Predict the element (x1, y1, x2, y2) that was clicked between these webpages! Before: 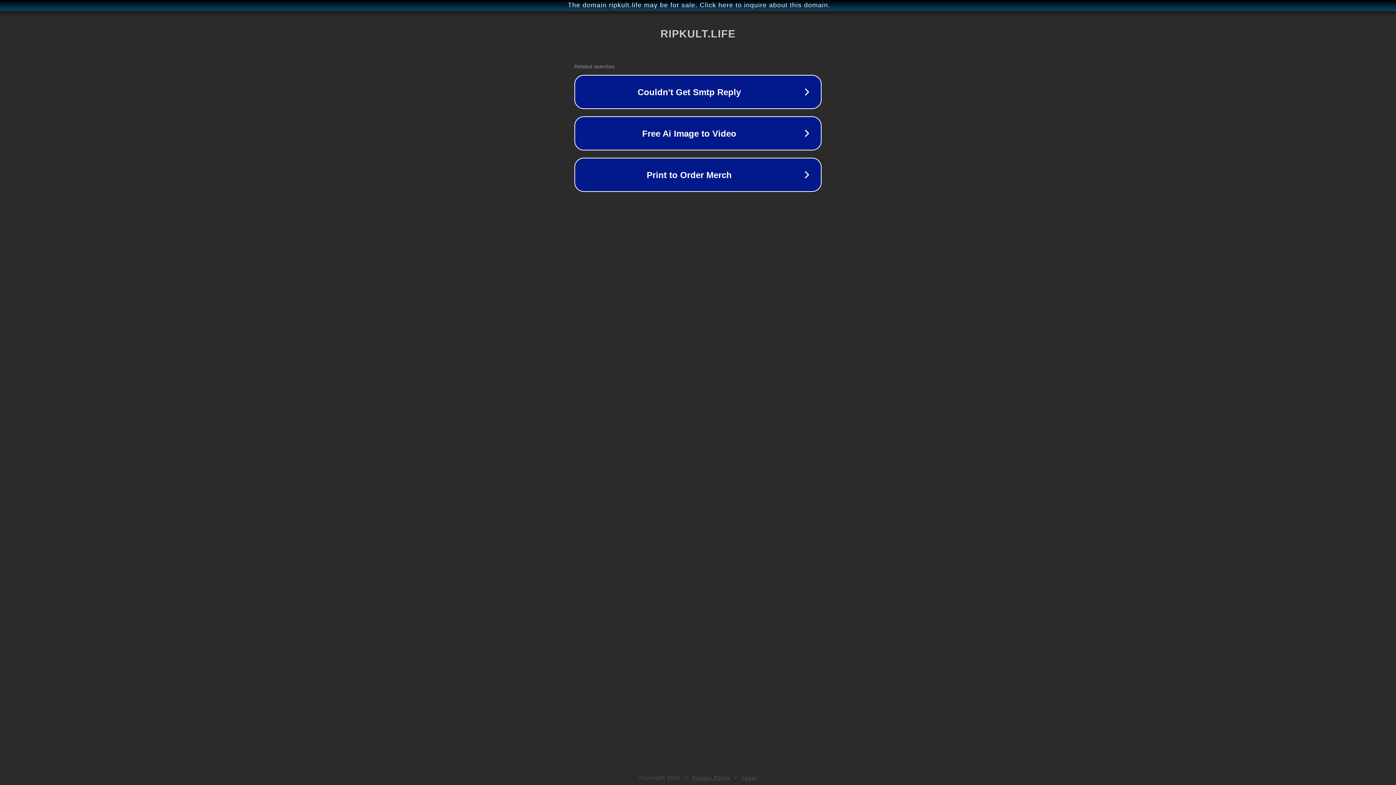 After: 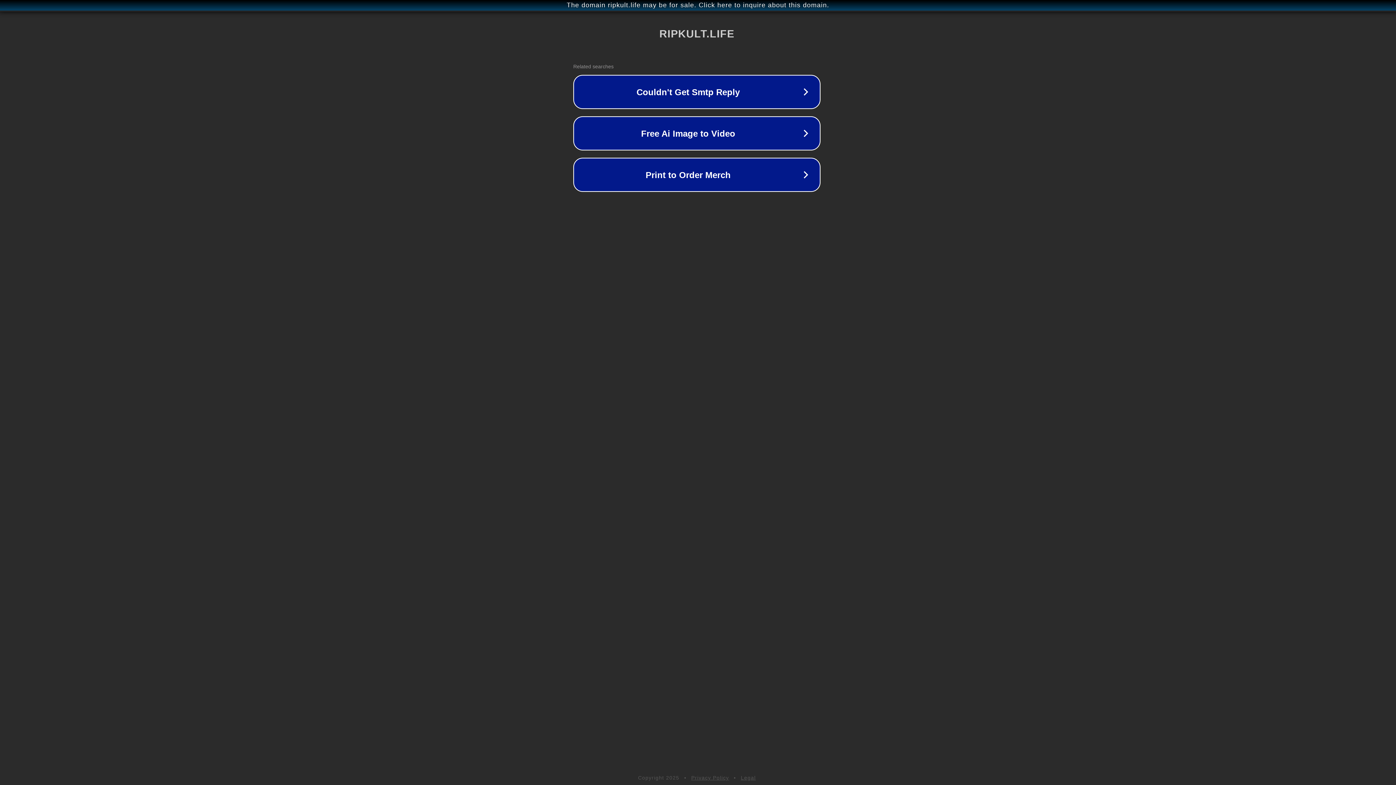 Action: label: The domain ripkult.life may be for sale. Click here to inquire about this domain. bbox: (1, 1, 1397, 9)